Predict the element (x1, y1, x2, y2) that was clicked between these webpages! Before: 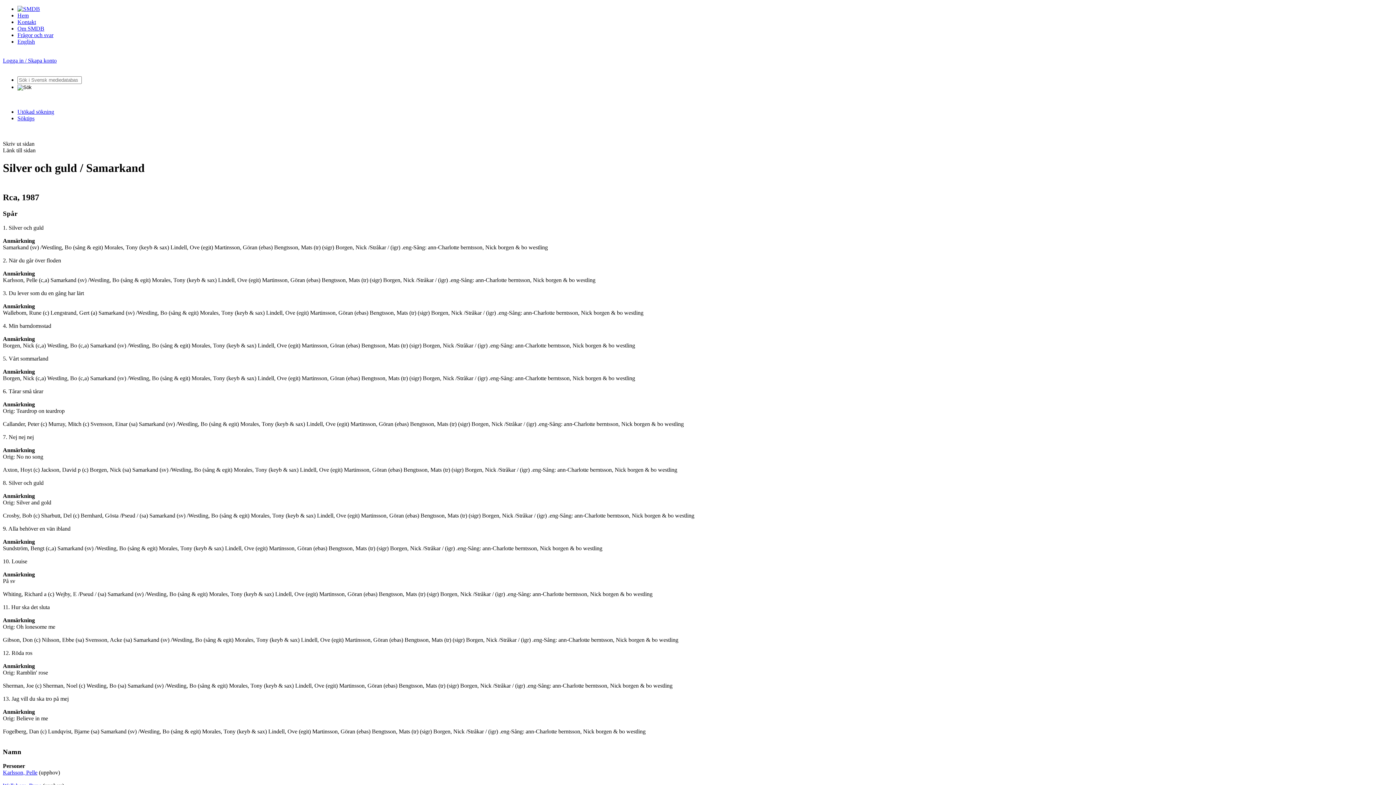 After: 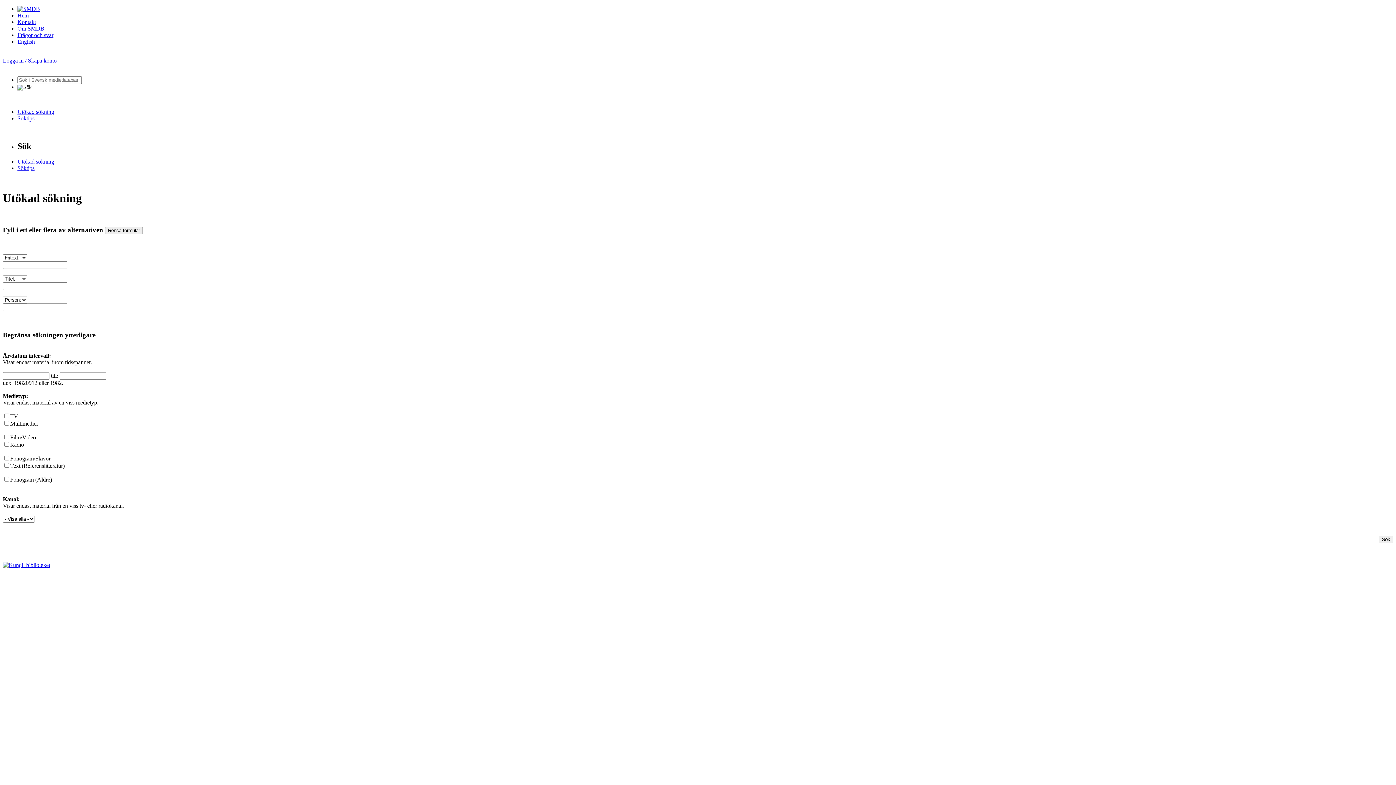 Action: label: Utökad sökning bbox: (17, 108, 54, 114)